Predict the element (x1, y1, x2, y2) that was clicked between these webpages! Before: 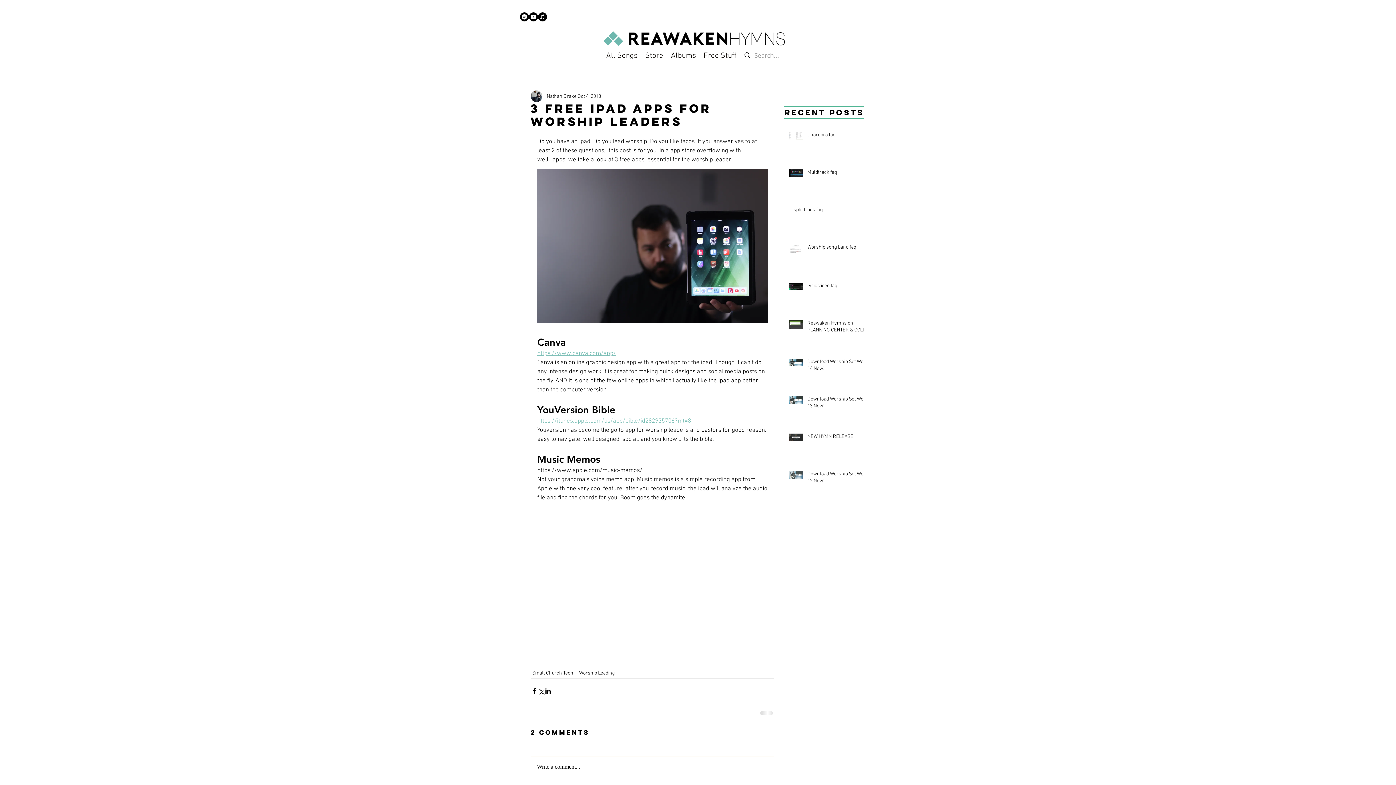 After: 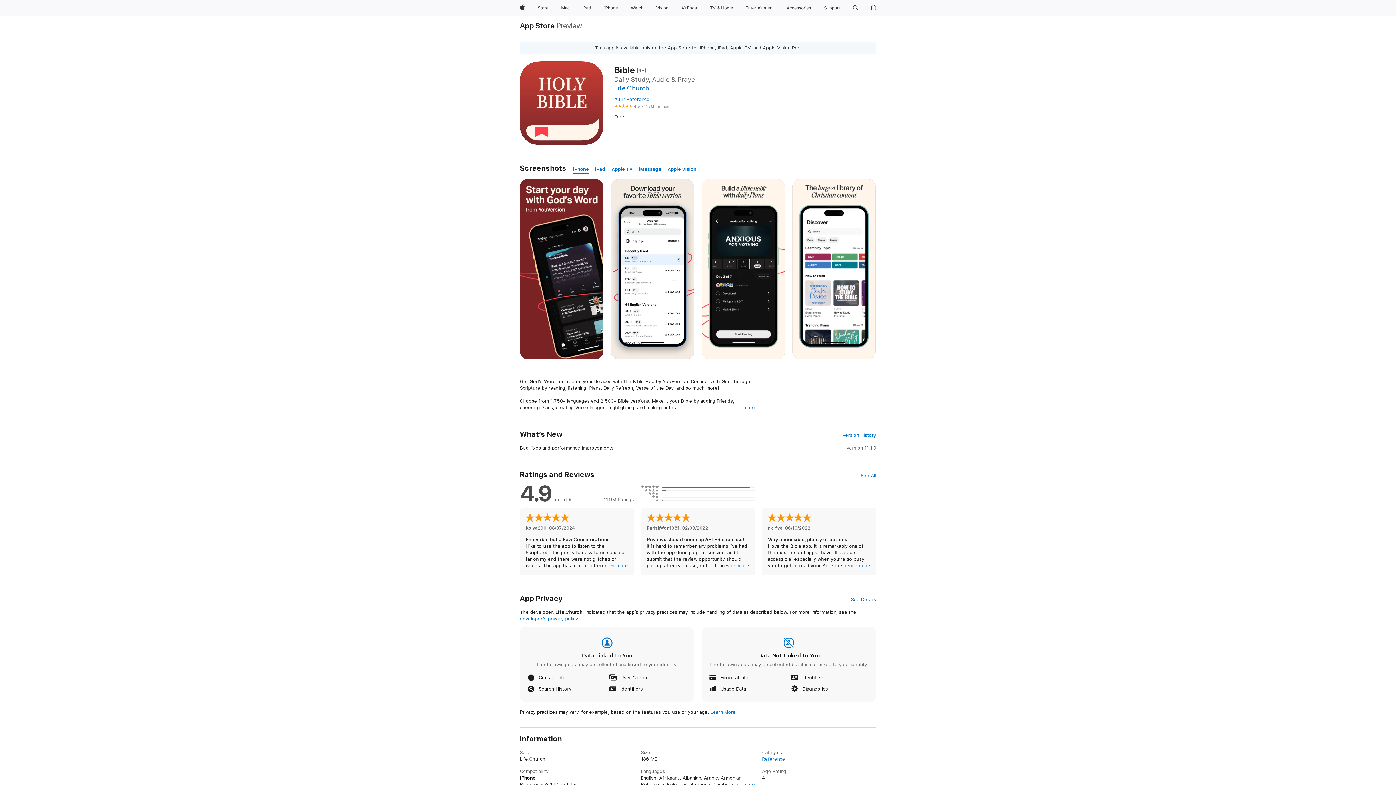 Action: label: https://itunes.apple.com/us/app/bible/id282935706?mt=8 bbox: (537, 417, 691, 424)